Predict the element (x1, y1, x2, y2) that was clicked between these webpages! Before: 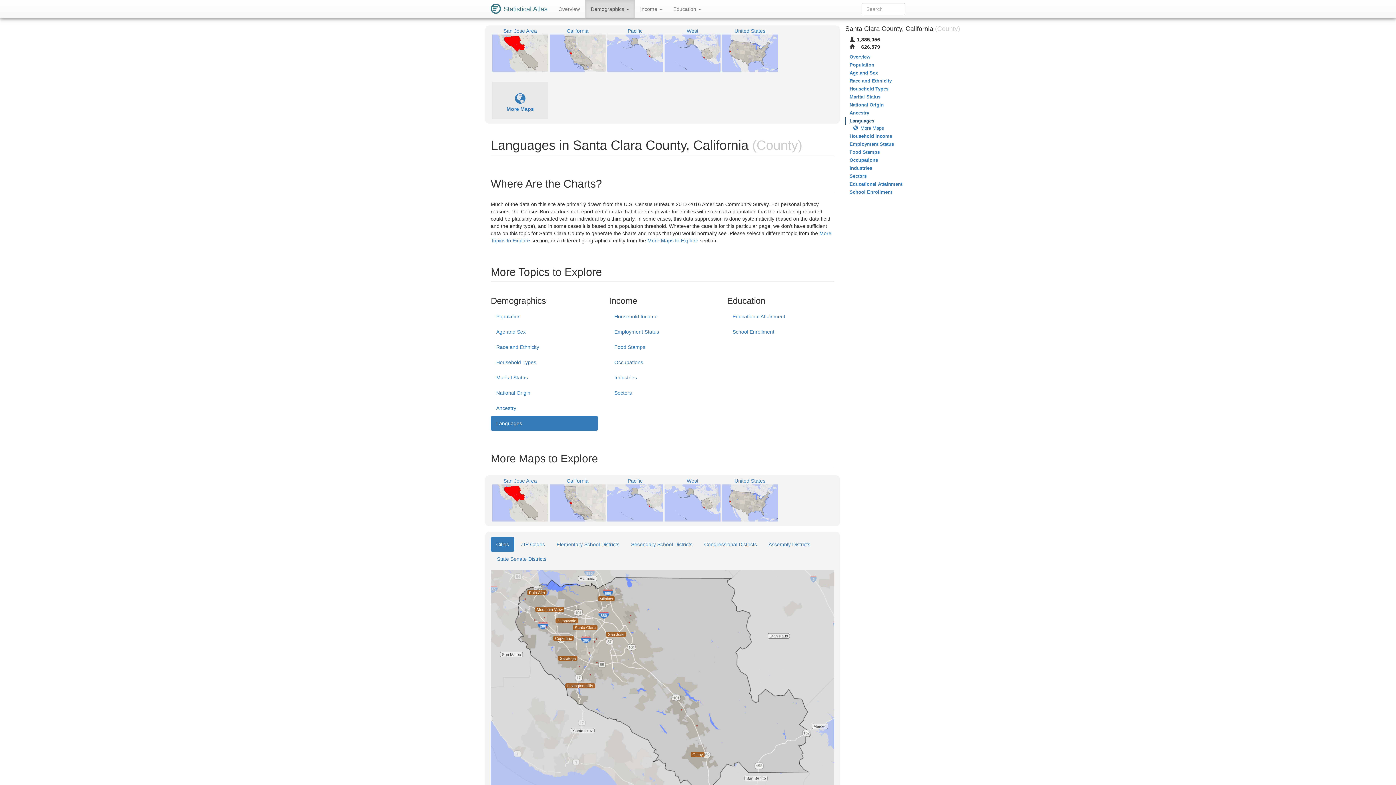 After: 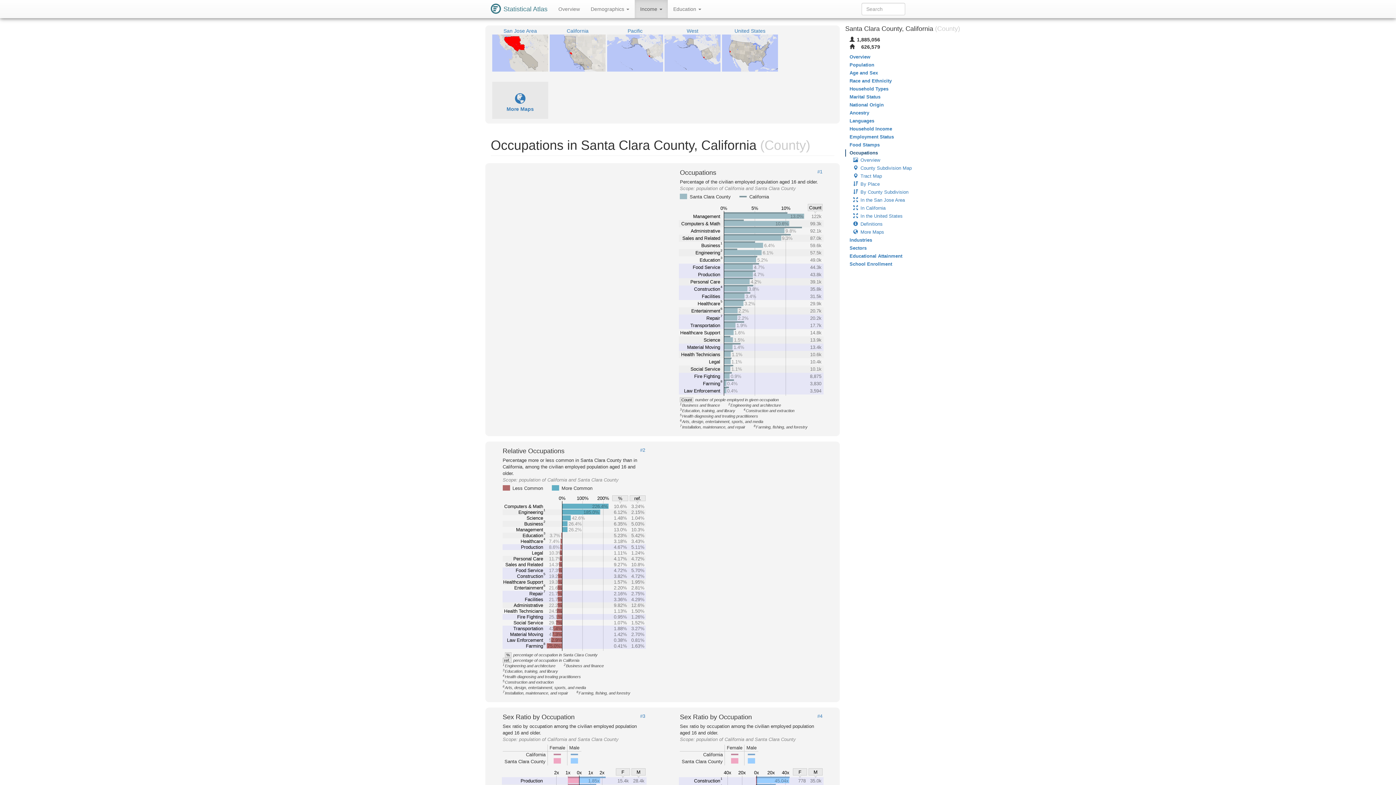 Action: label: Occupations bbox: (845, 156, 960, 164)